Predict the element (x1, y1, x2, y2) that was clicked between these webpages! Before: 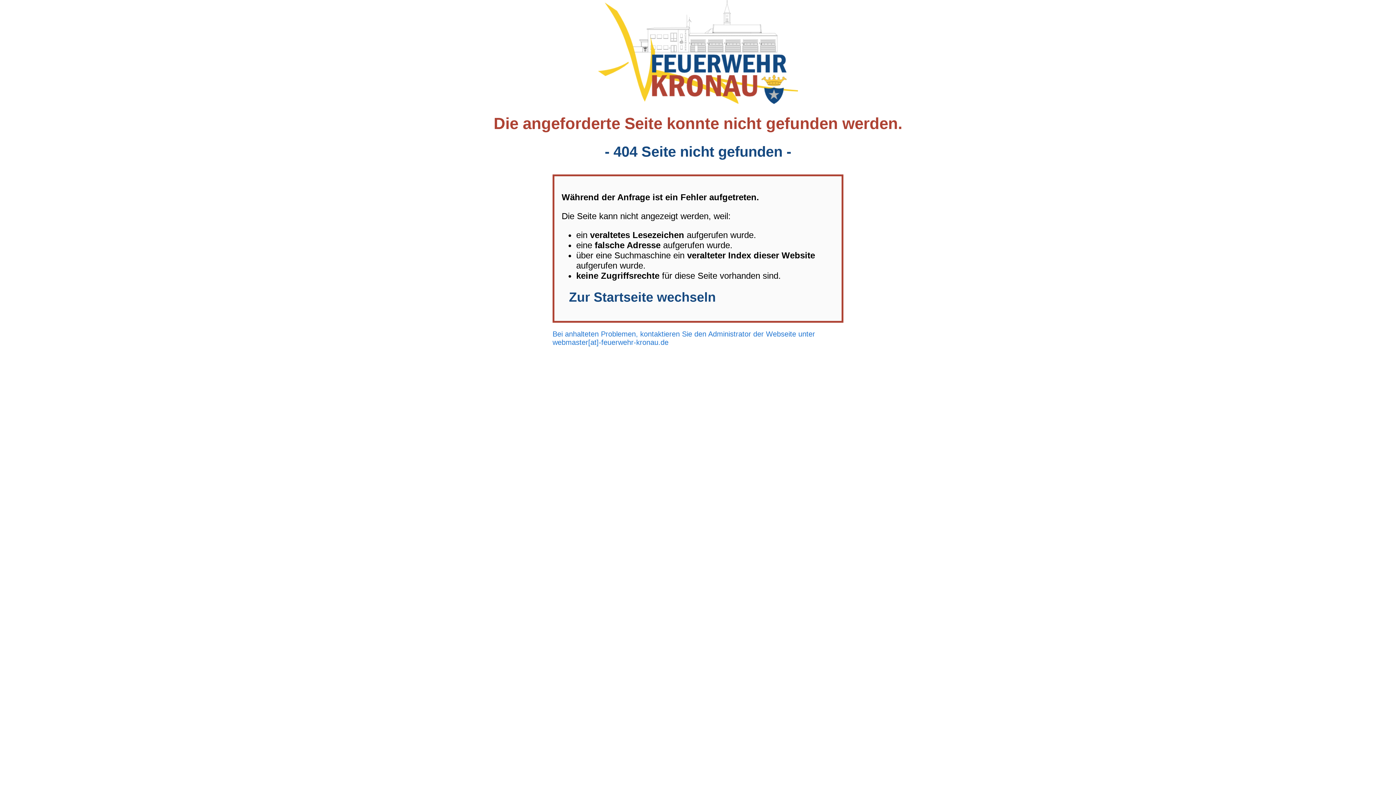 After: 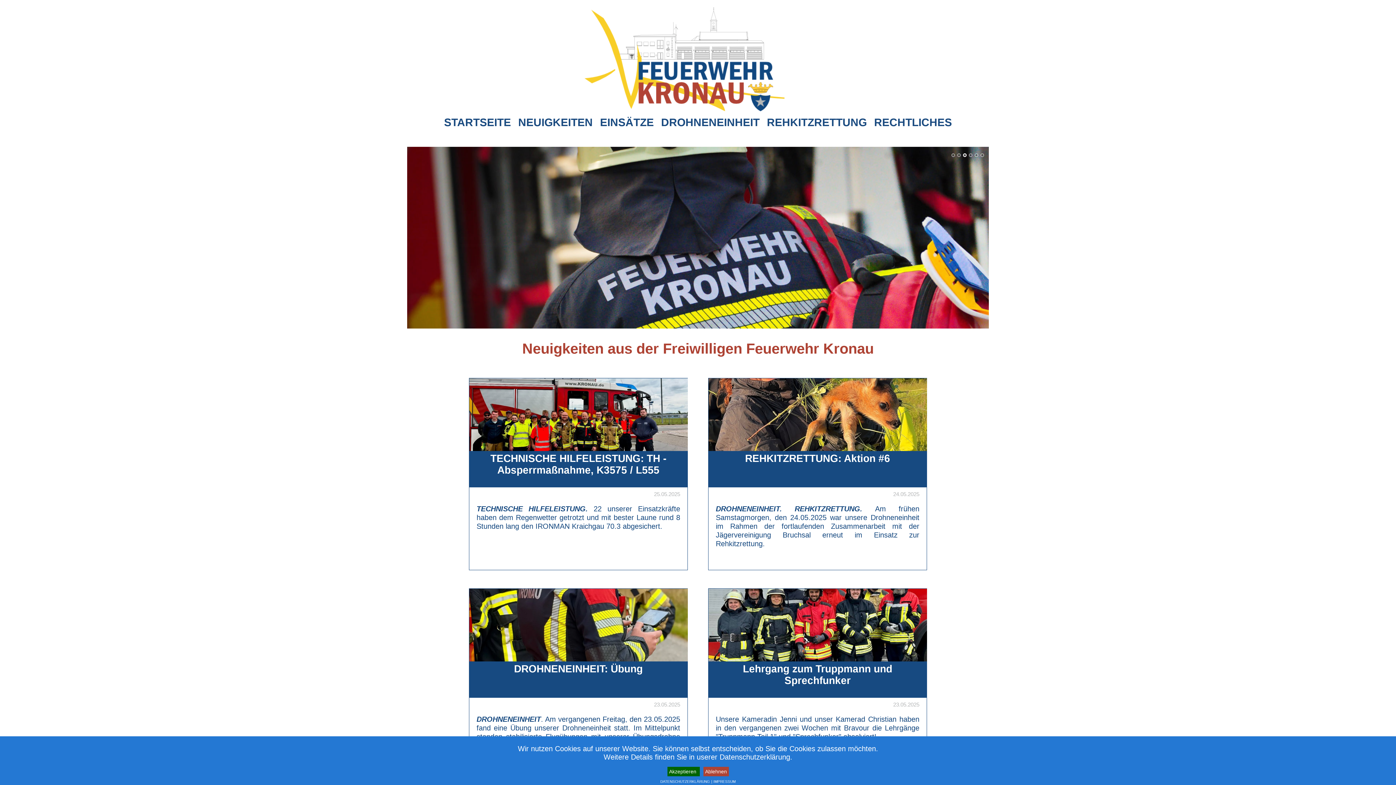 Action: label: Zur Startseite wechseln bbox: (561, 282, 723, 311)